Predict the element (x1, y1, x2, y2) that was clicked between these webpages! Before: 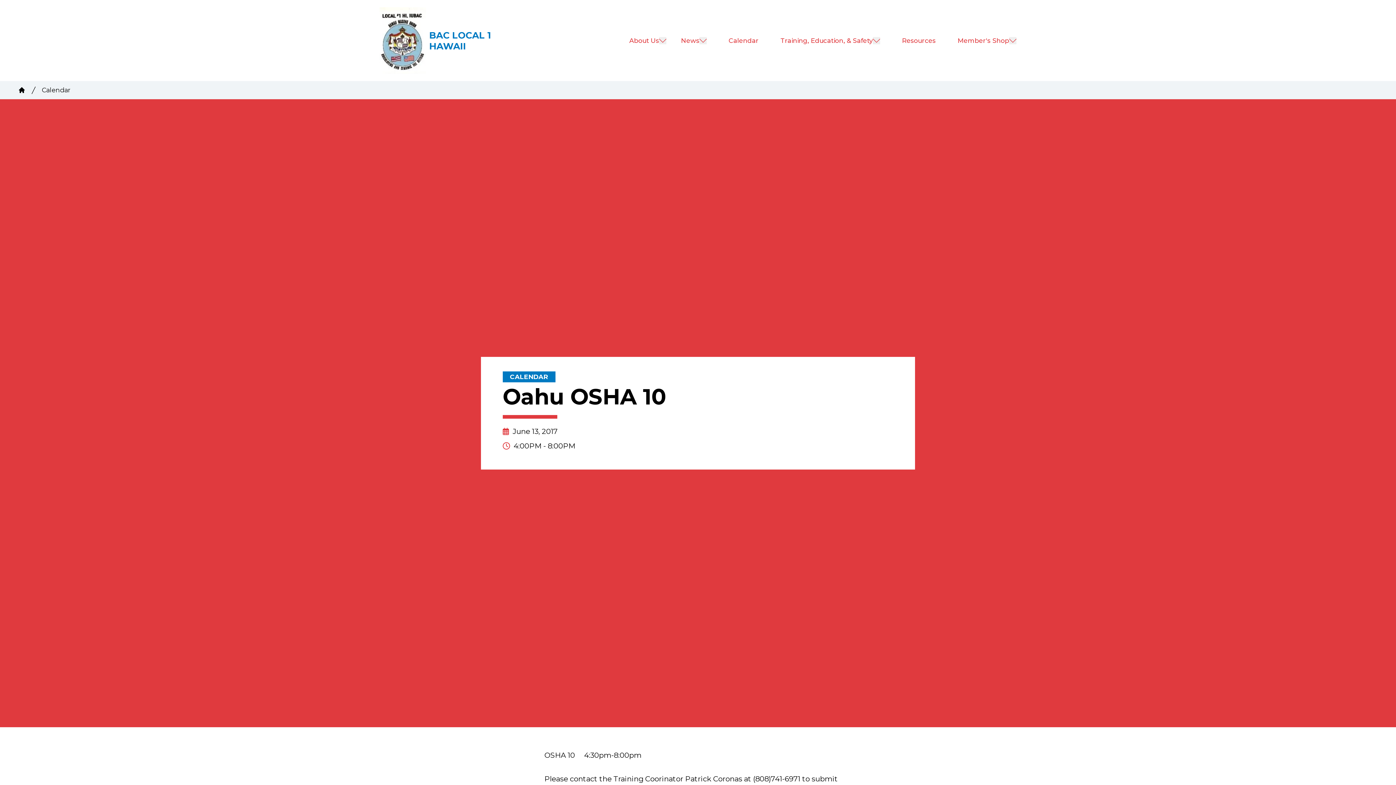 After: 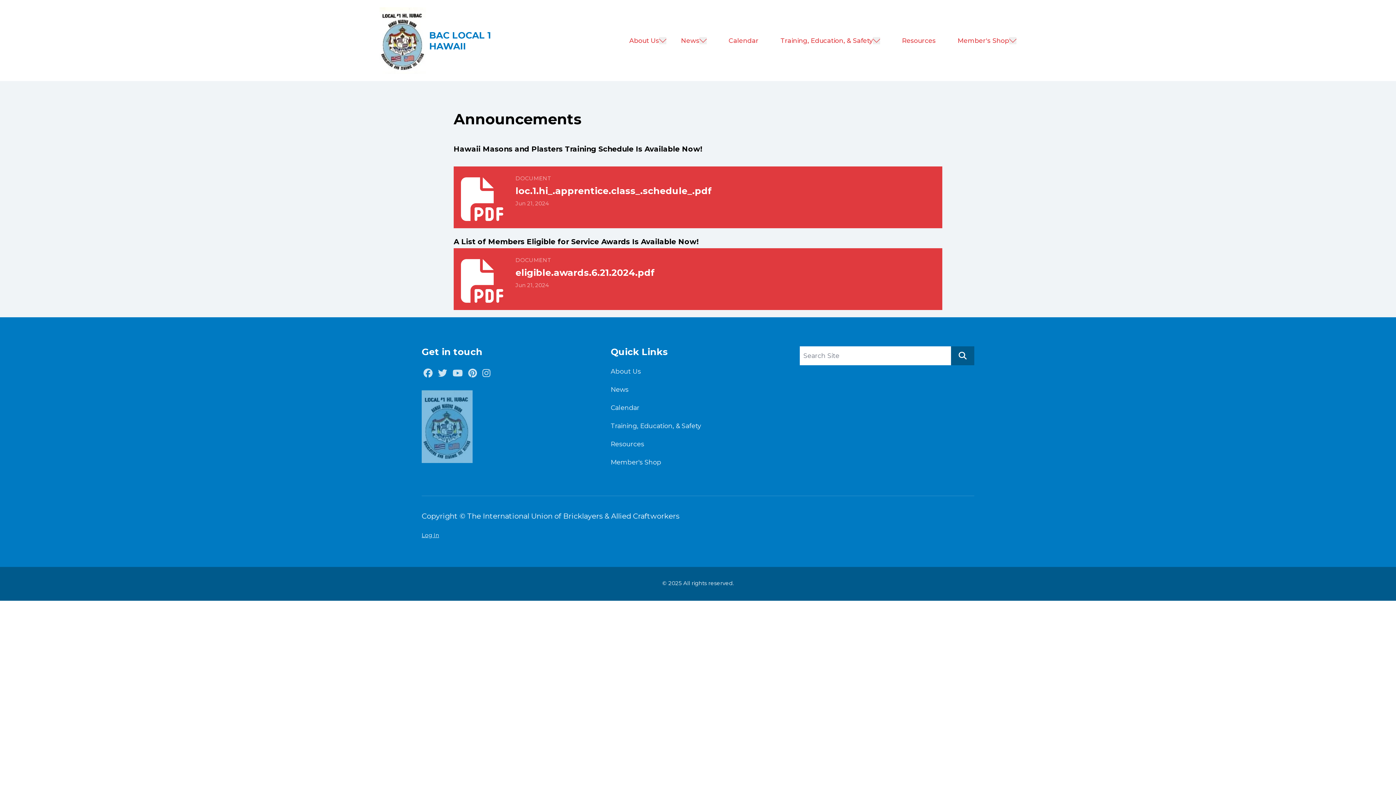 Action: bbox: (681, 35, 699, 46) label: News